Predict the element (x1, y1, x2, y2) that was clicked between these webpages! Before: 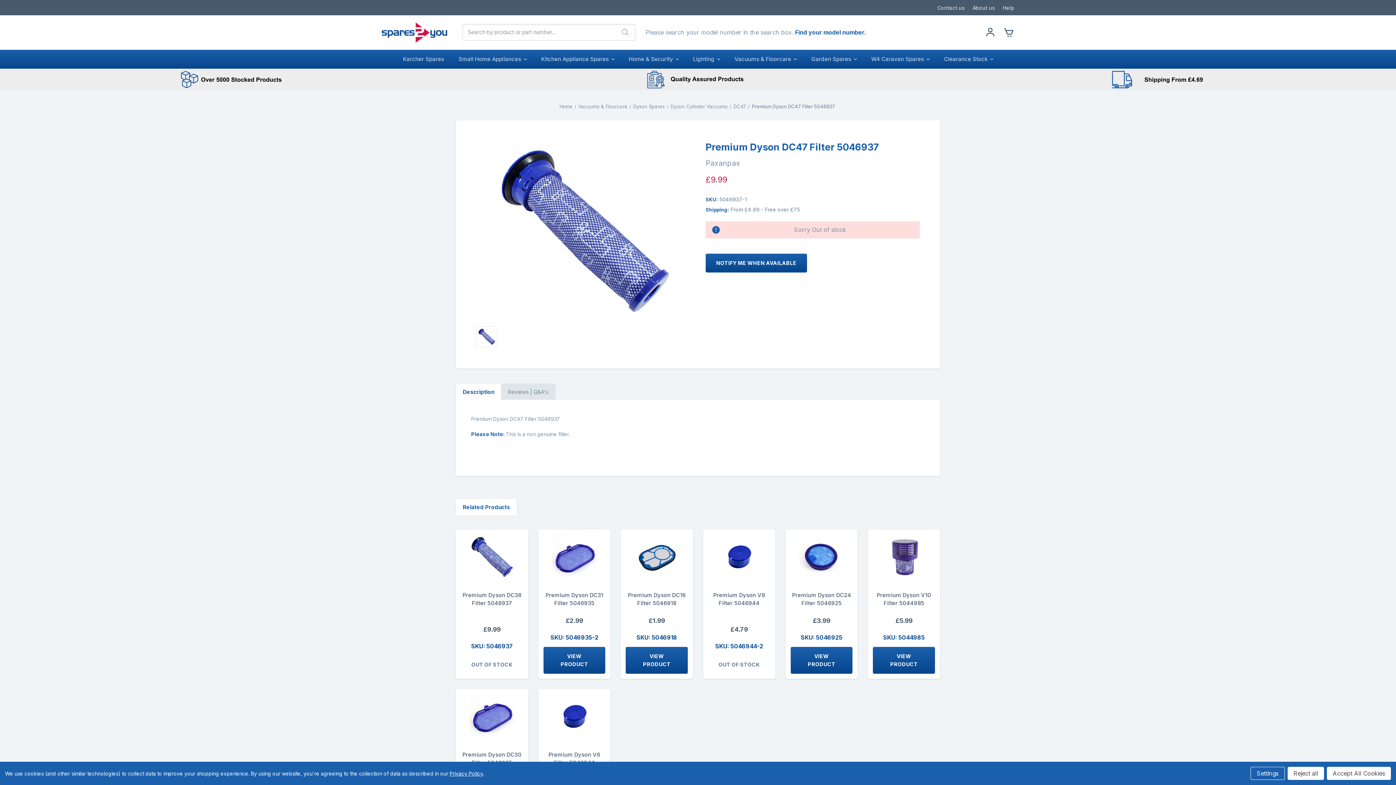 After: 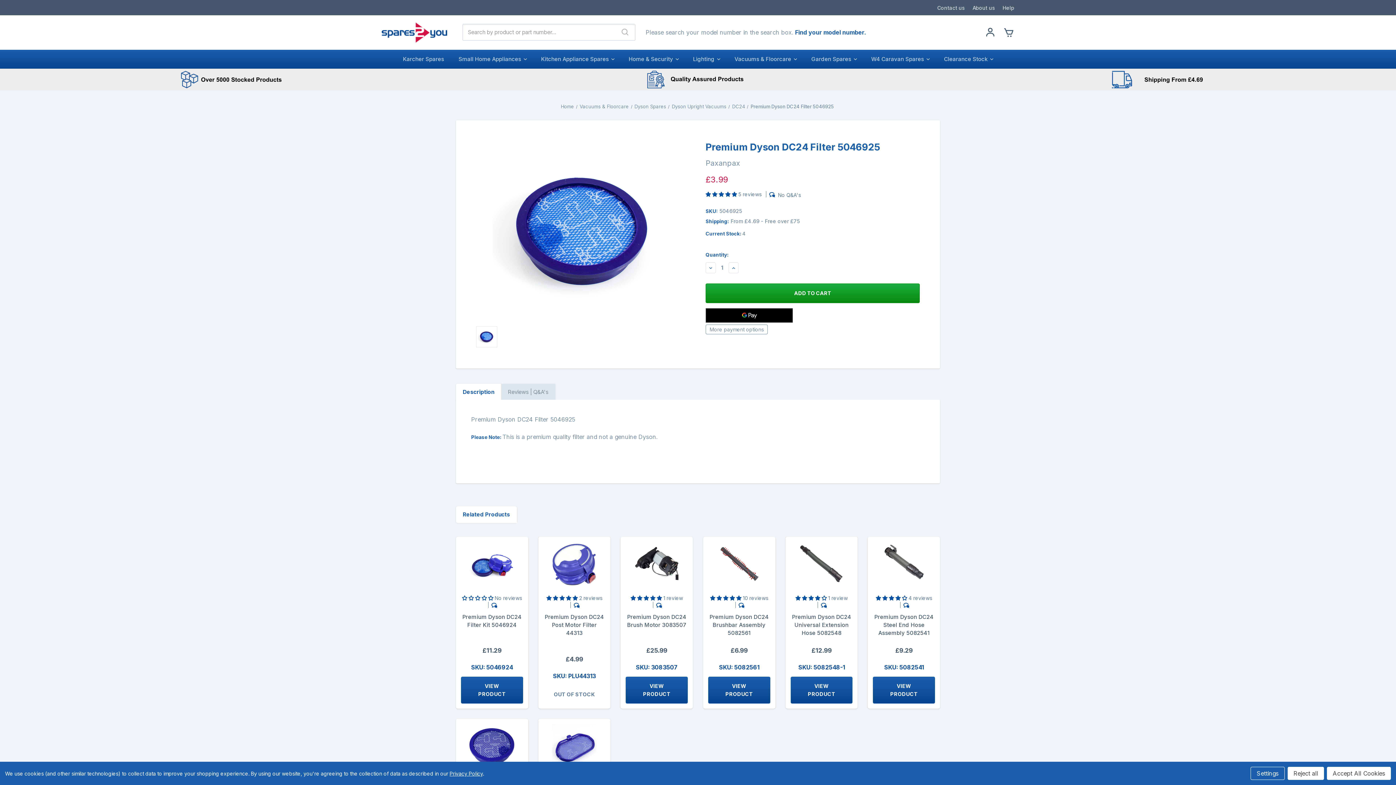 Action: bbox: (790, 647, 852, 674) label: VIEW PRODUCT